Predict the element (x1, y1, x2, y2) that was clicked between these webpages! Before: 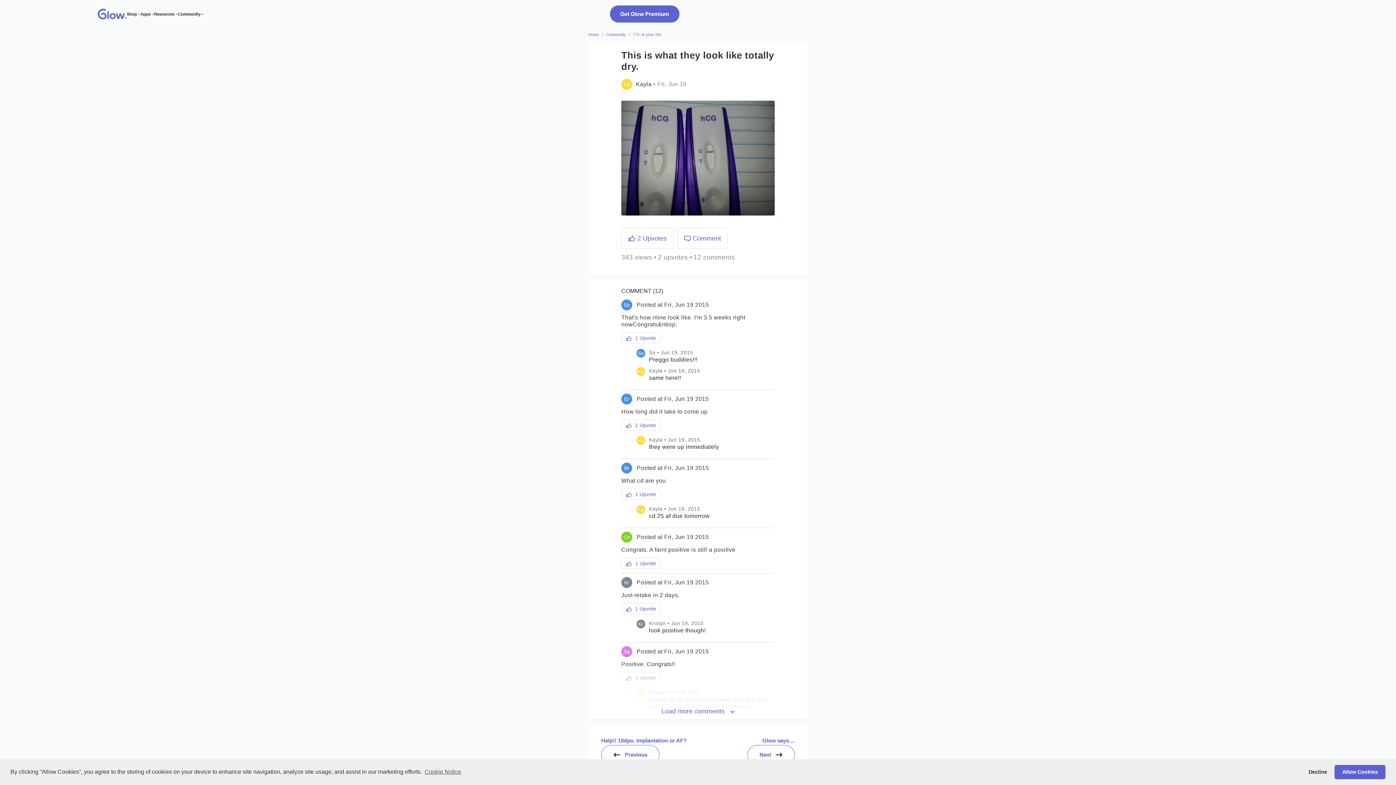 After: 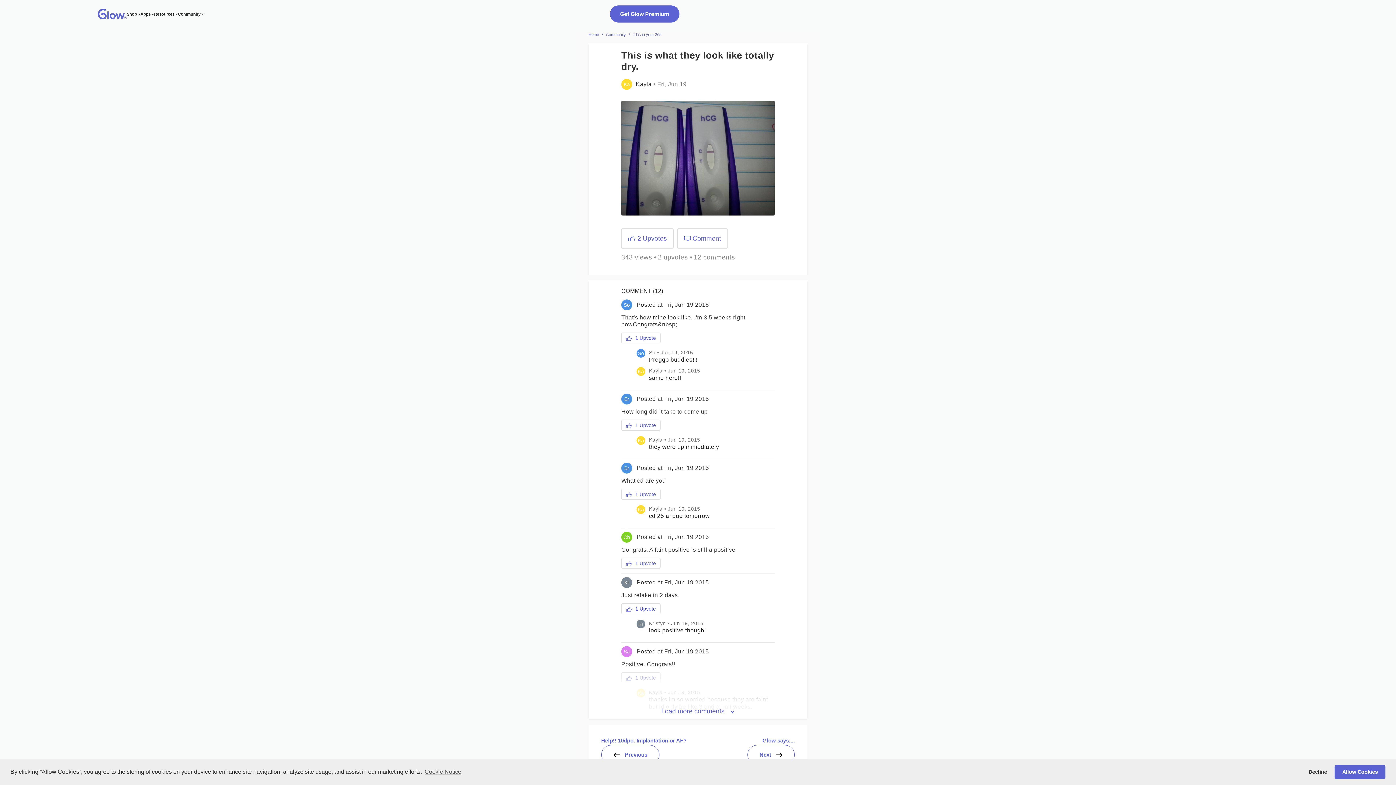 Action: label:  1 Upvote bbox: (621, 603, 660, 614)